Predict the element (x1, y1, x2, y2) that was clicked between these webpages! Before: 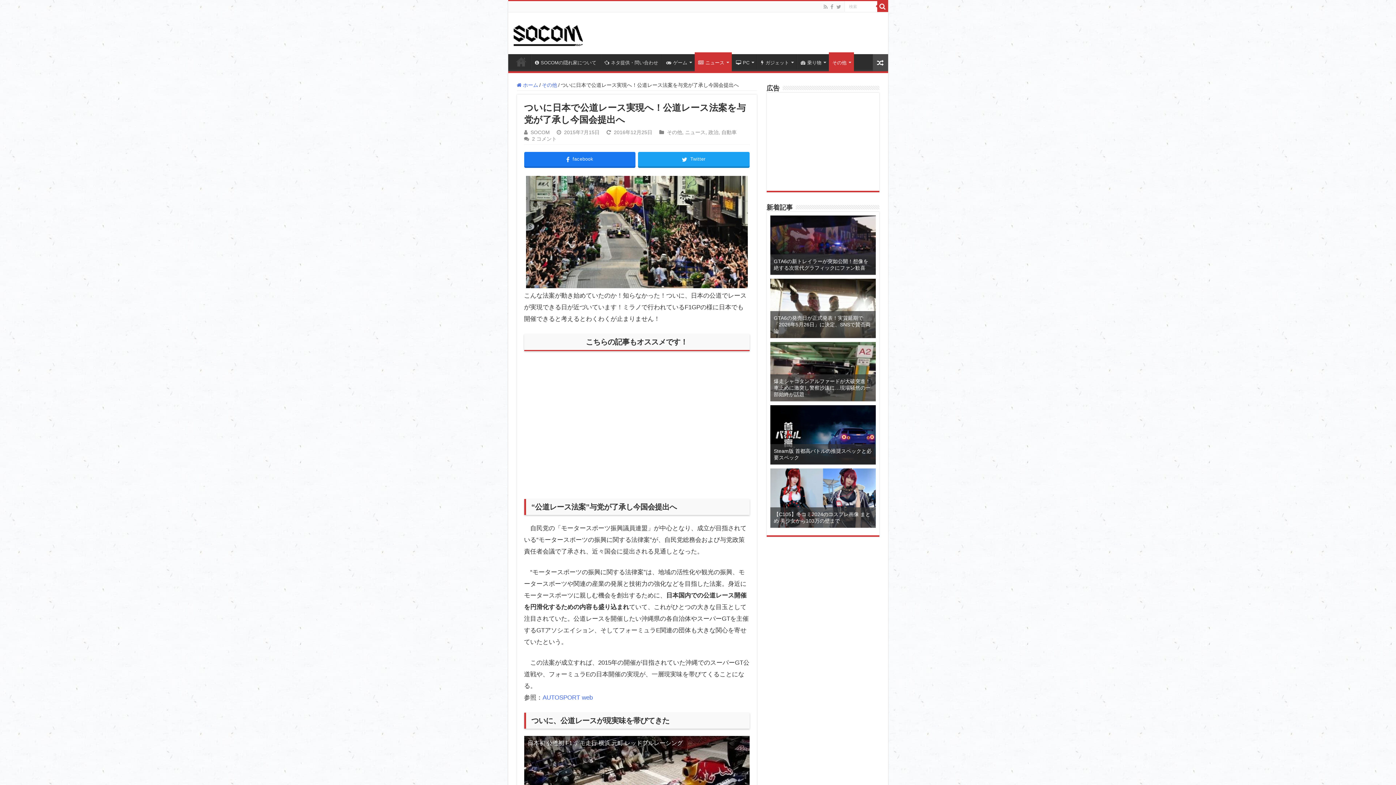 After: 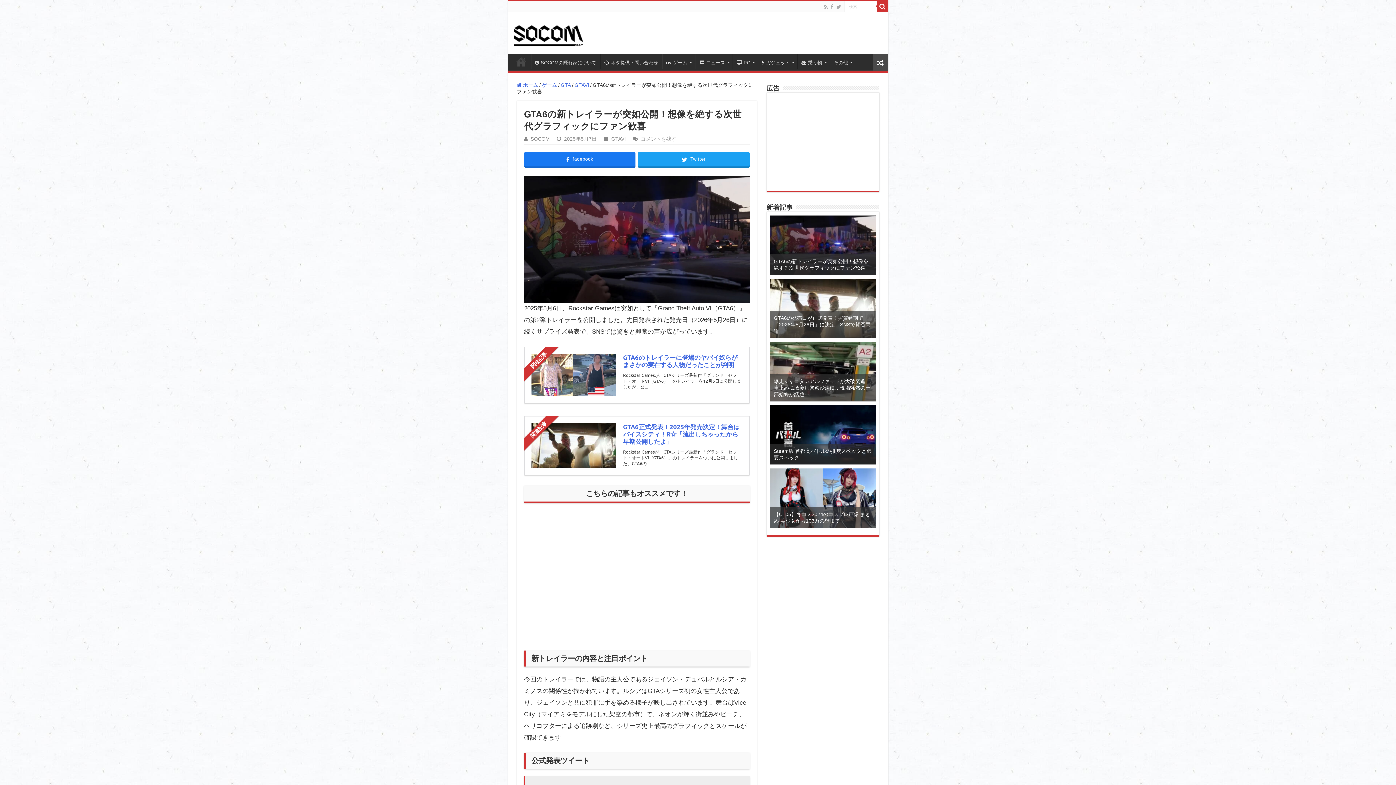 Action: bbox: (770, 215, 875, 274) label: GTA6の新トレイラーが突如公開！想像を絶する次世代グラフィックにファン歓喜